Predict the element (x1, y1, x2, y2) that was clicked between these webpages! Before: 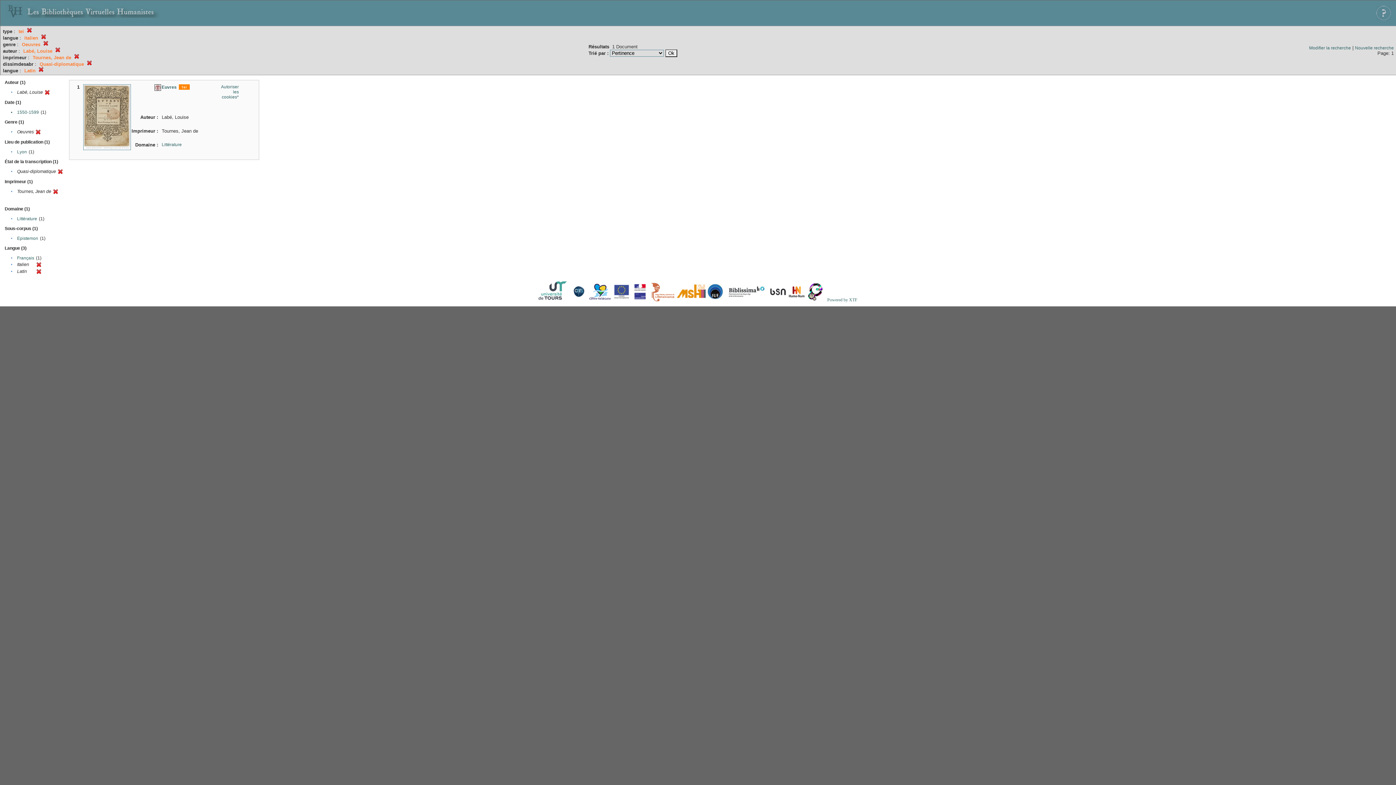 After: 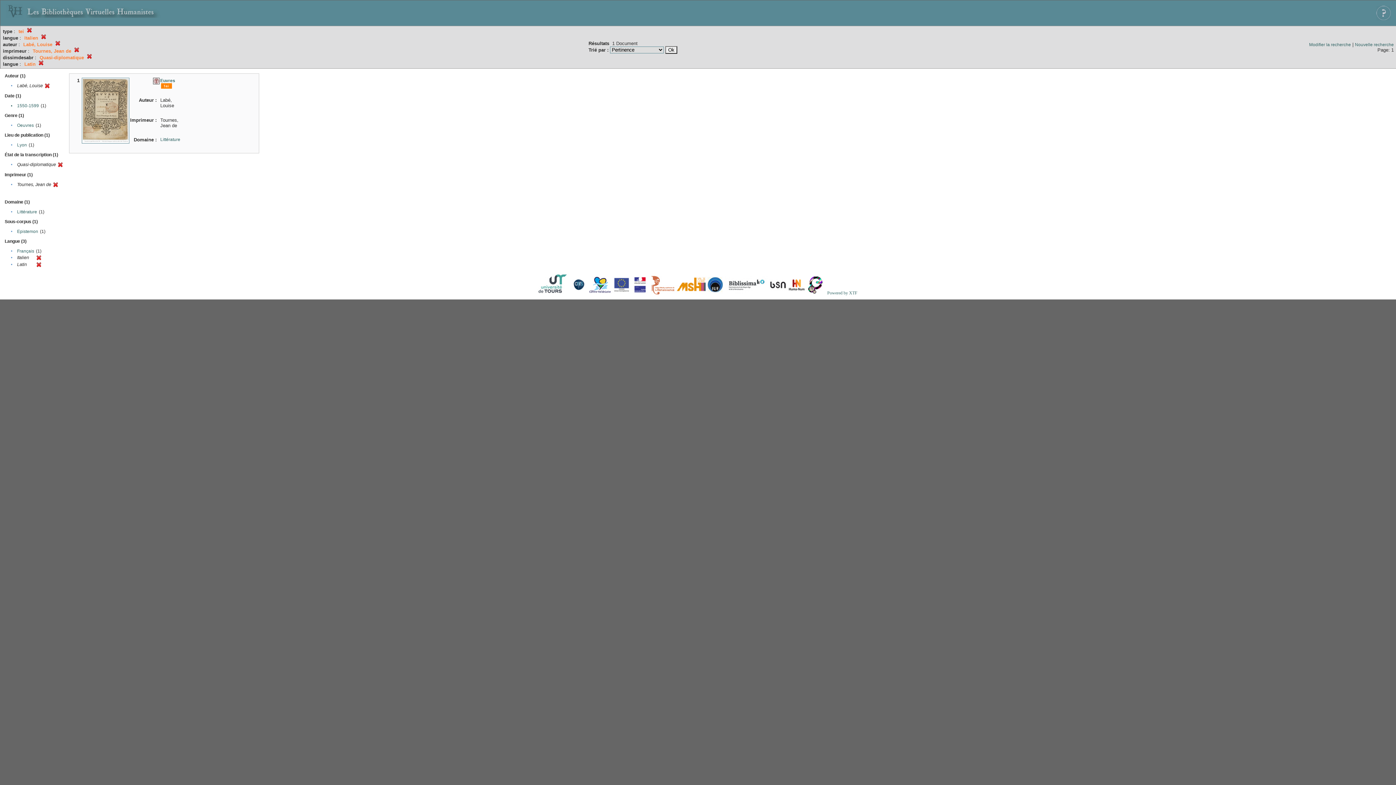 Action: bbox: (35, 130, 40, 136)